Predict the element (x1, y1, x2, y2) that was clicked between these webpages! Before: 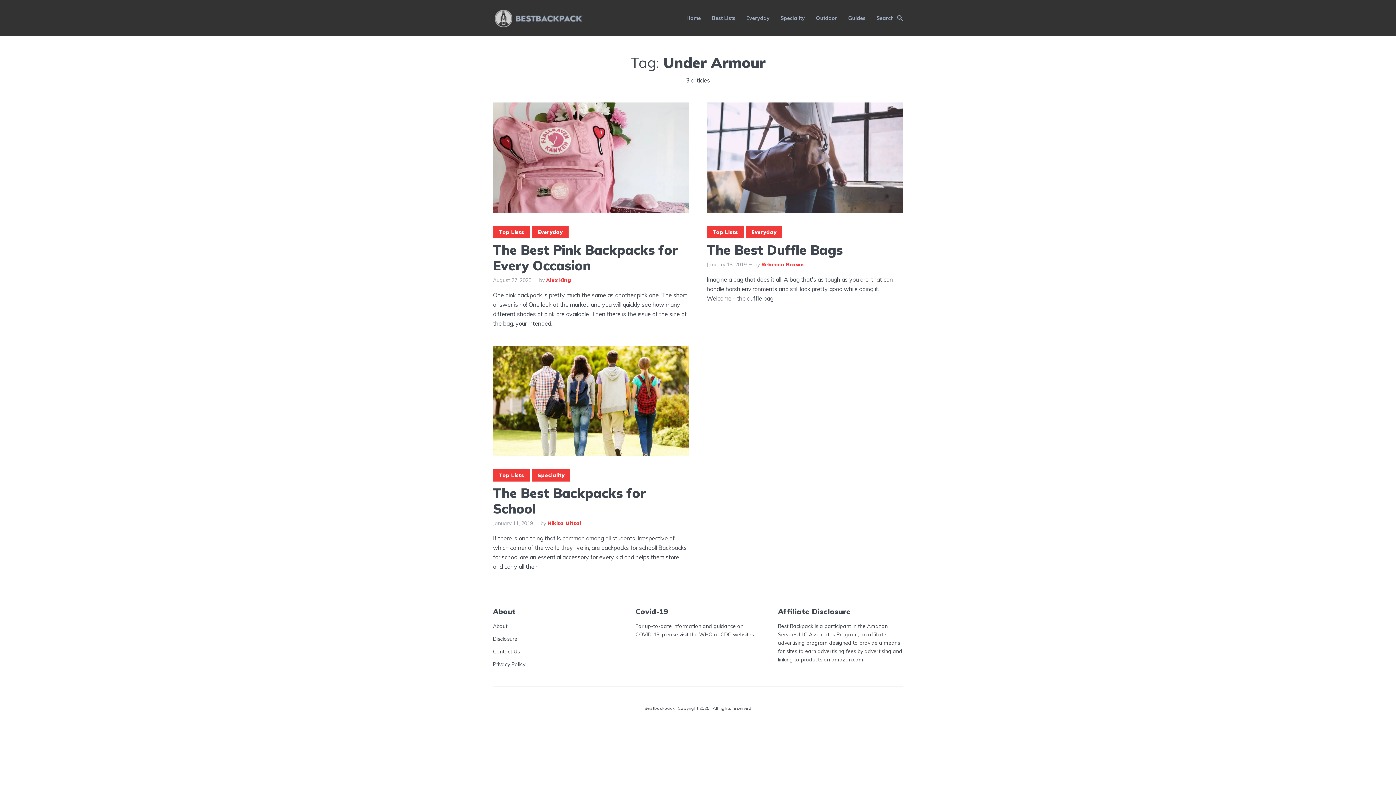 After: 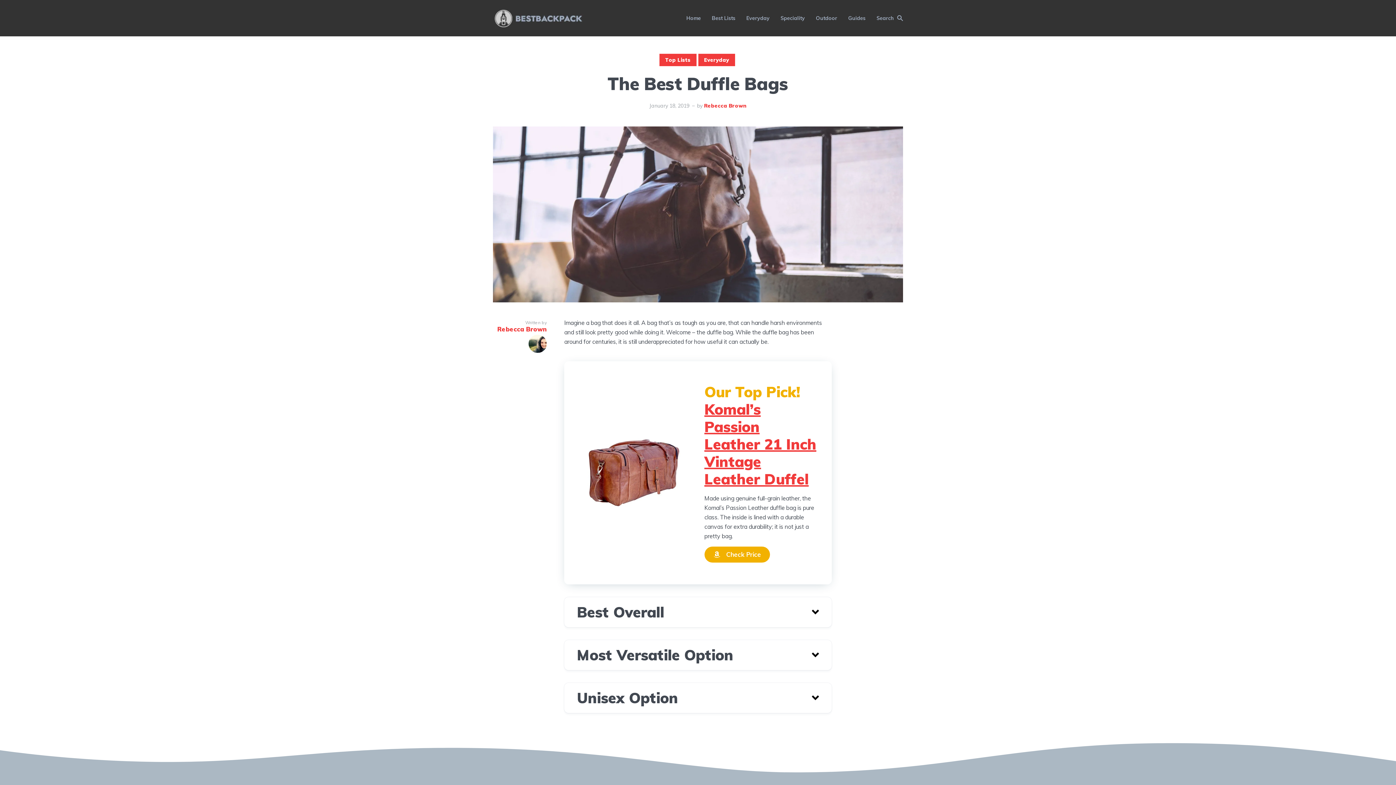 Action: label: The Best Duffle Bags bbox: (706, 242, 903, 257)